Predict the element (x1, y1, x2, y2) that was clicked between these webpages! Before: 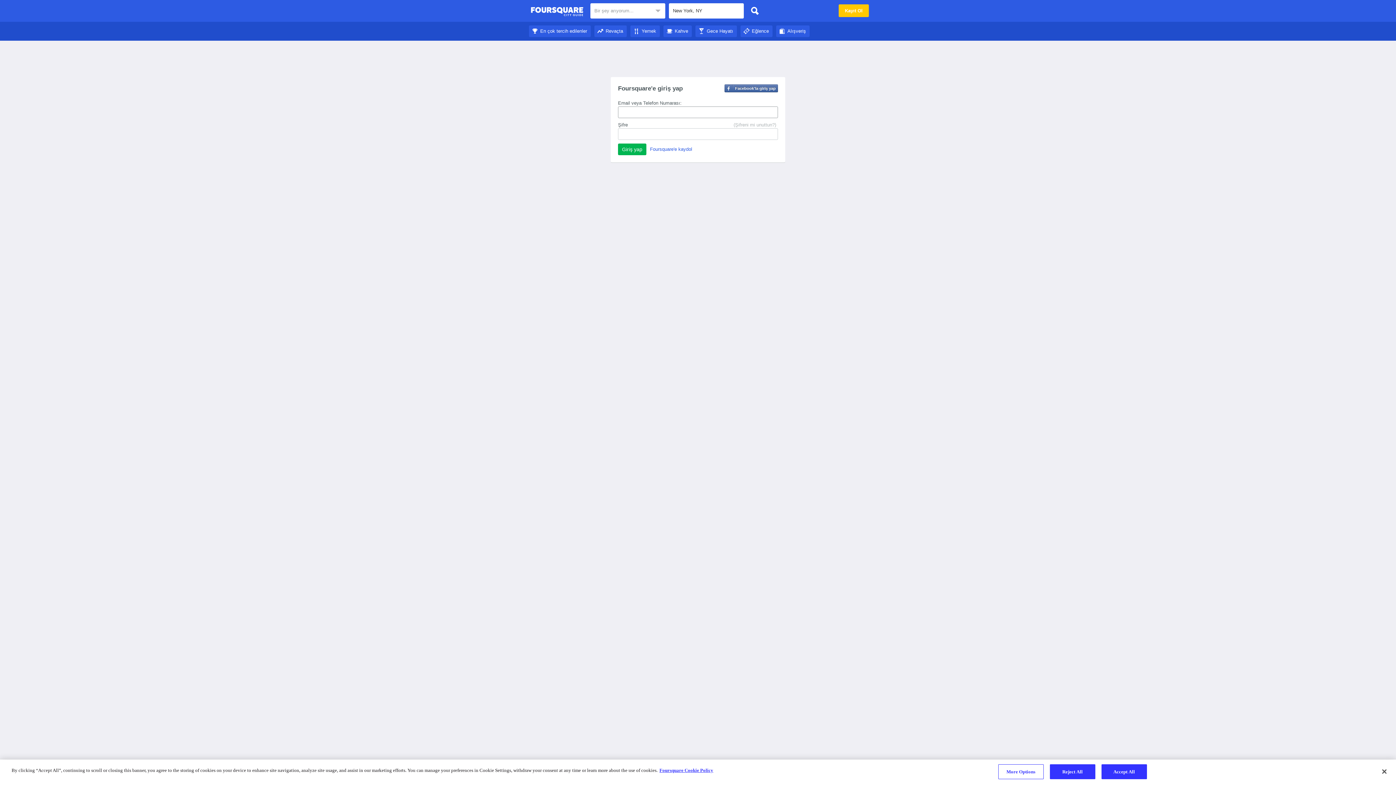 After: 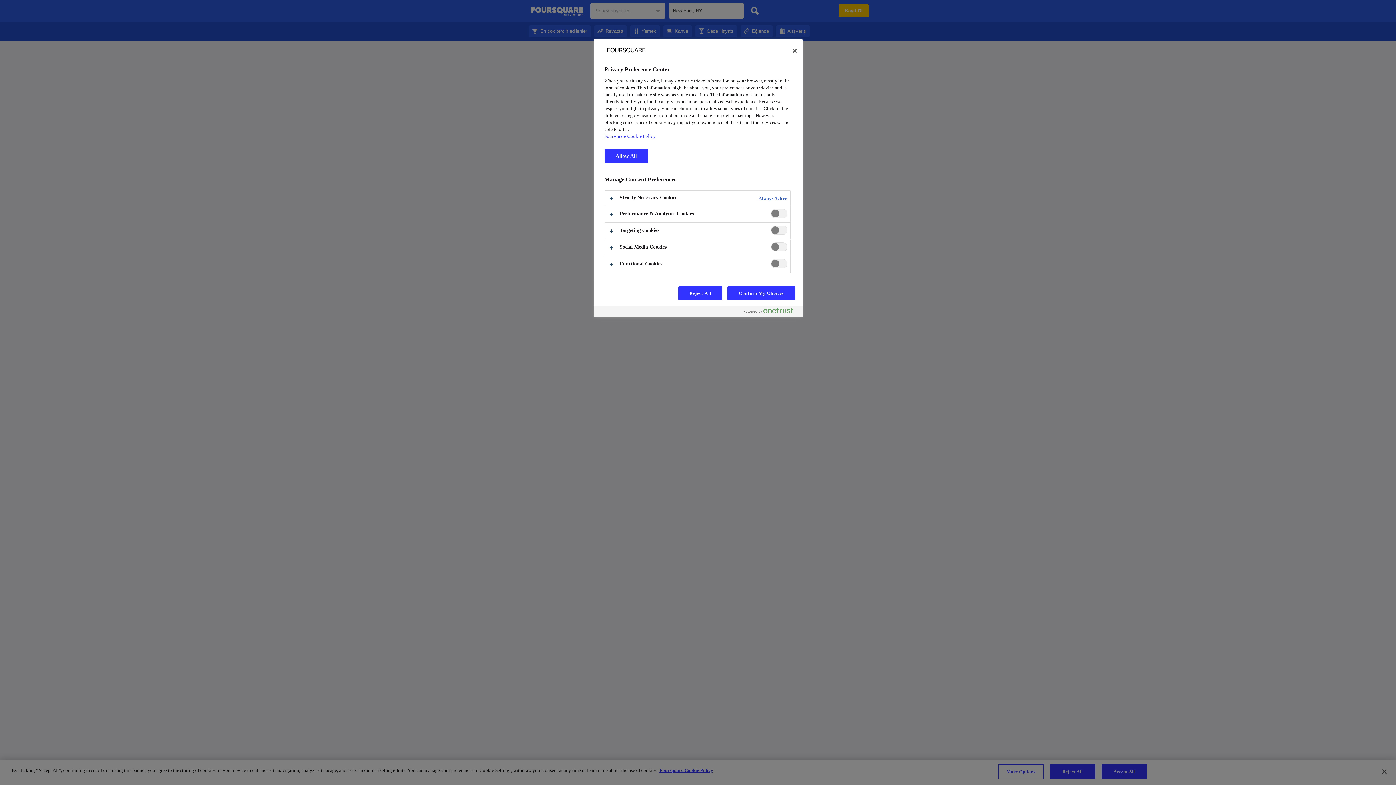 Action: label: More Options bbox: (998, 764, 1043, 779)